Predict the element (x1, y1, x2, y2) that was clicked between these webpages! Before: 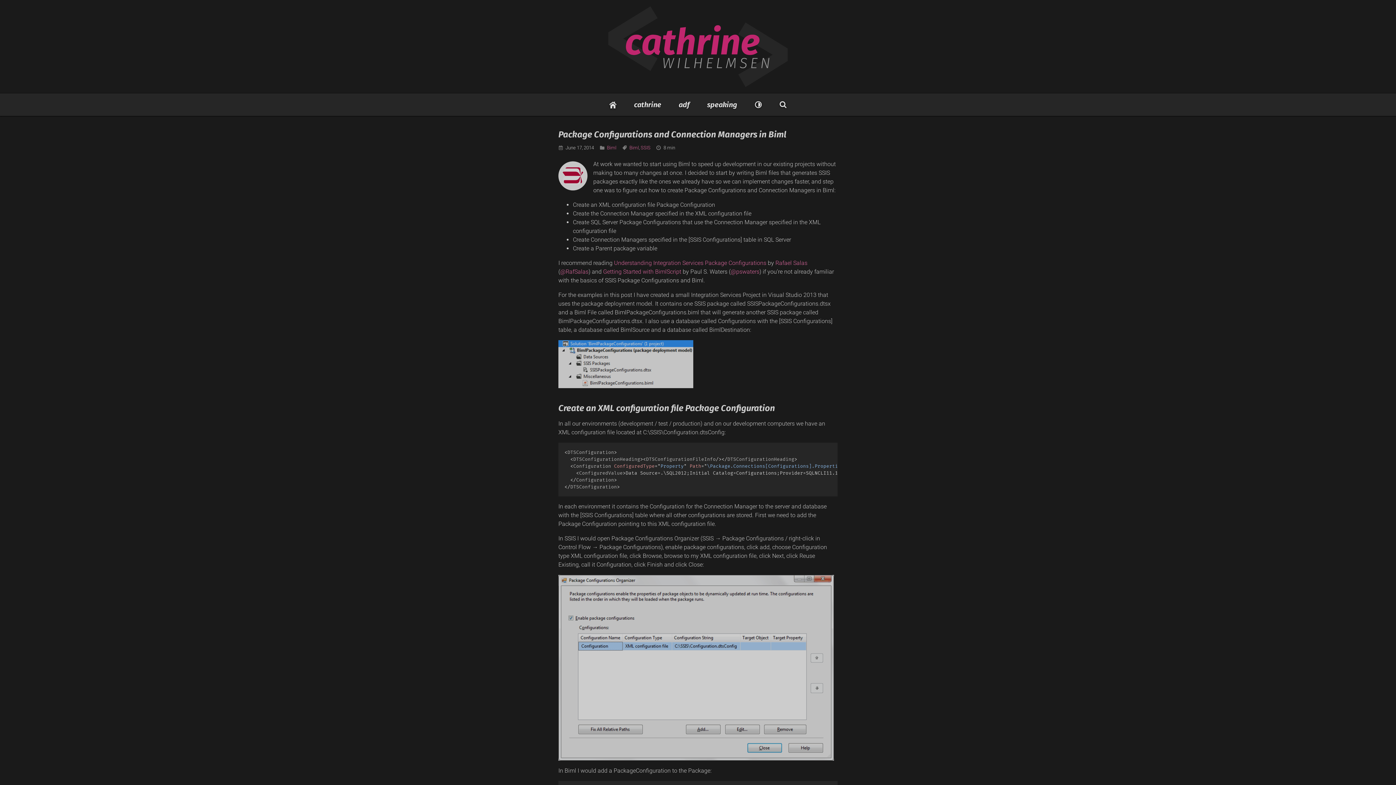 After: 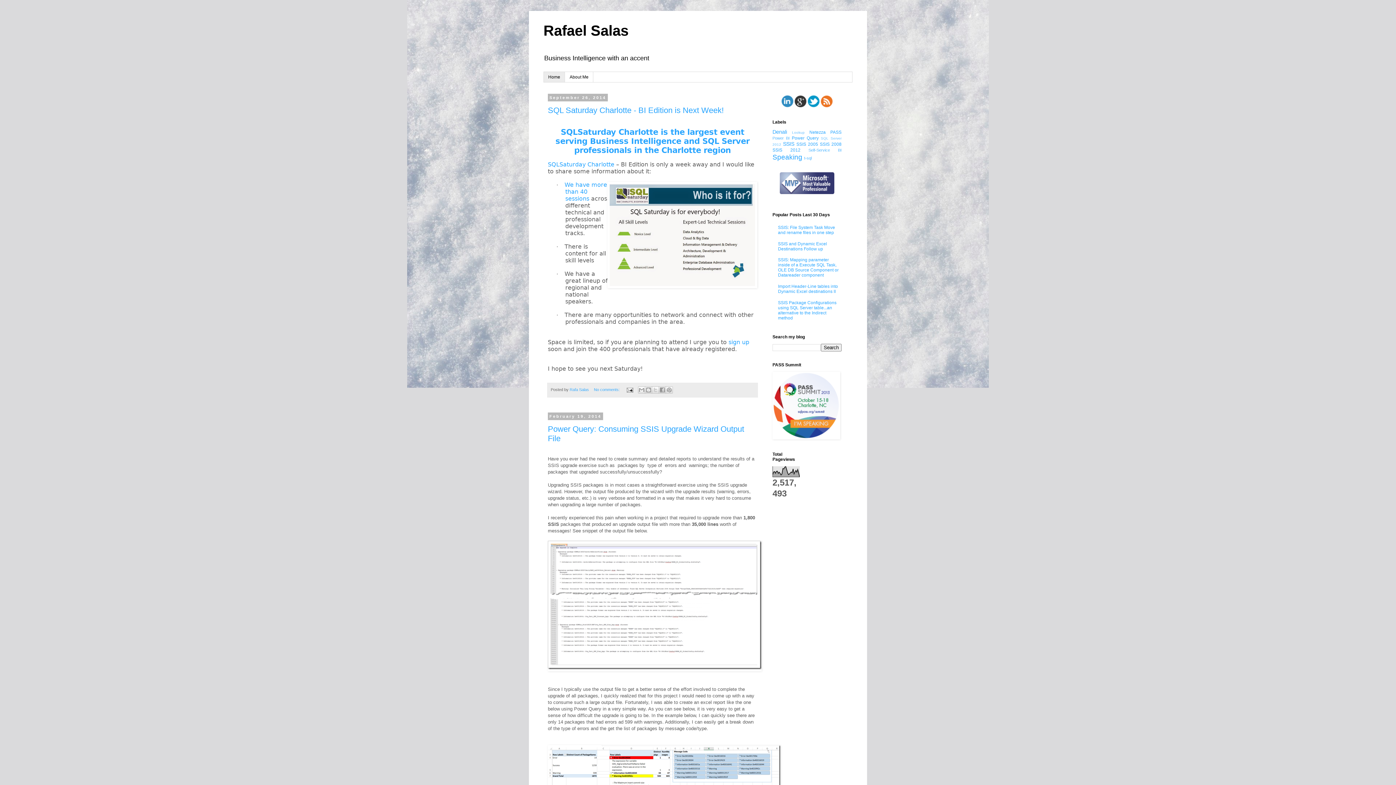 Action: bbox: (775, 259, 807, 266) label: Rafael Salas